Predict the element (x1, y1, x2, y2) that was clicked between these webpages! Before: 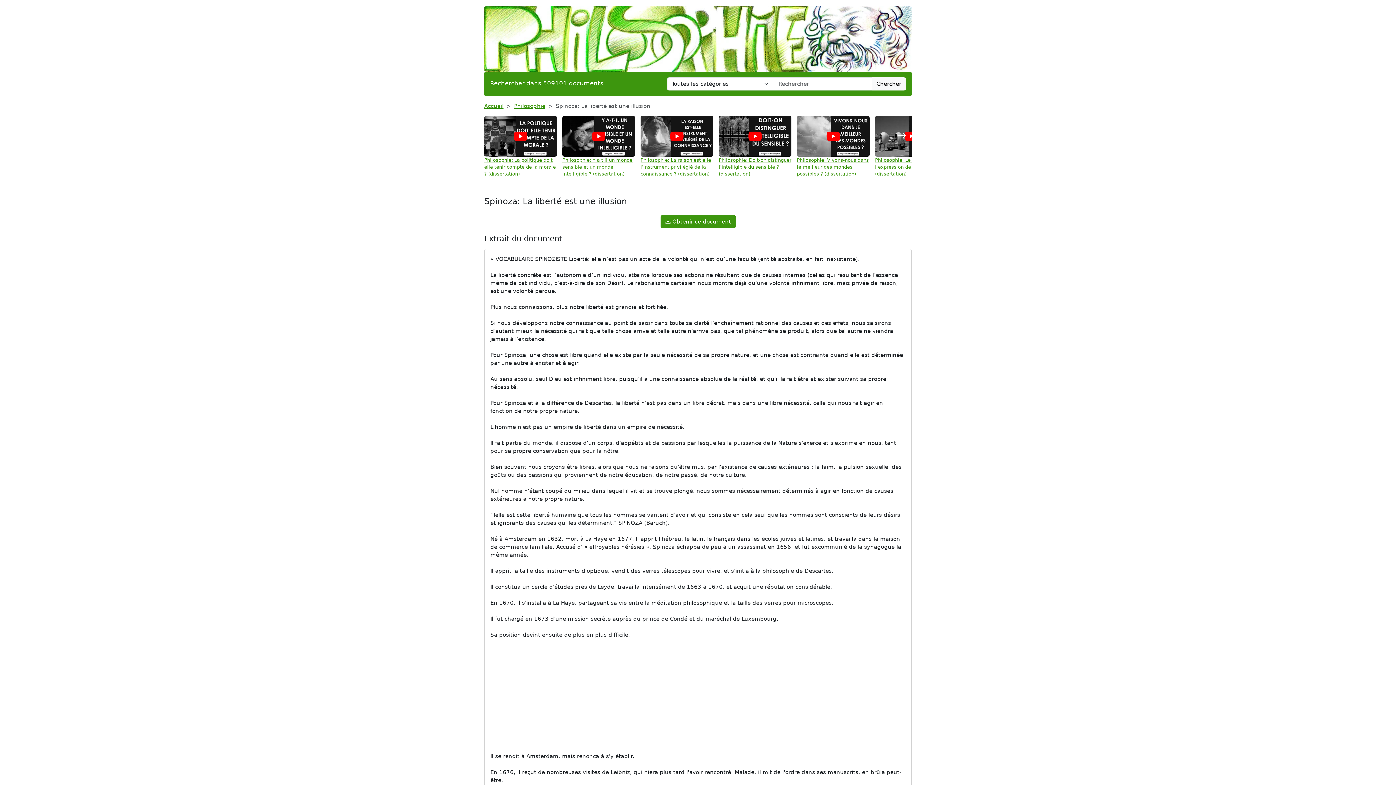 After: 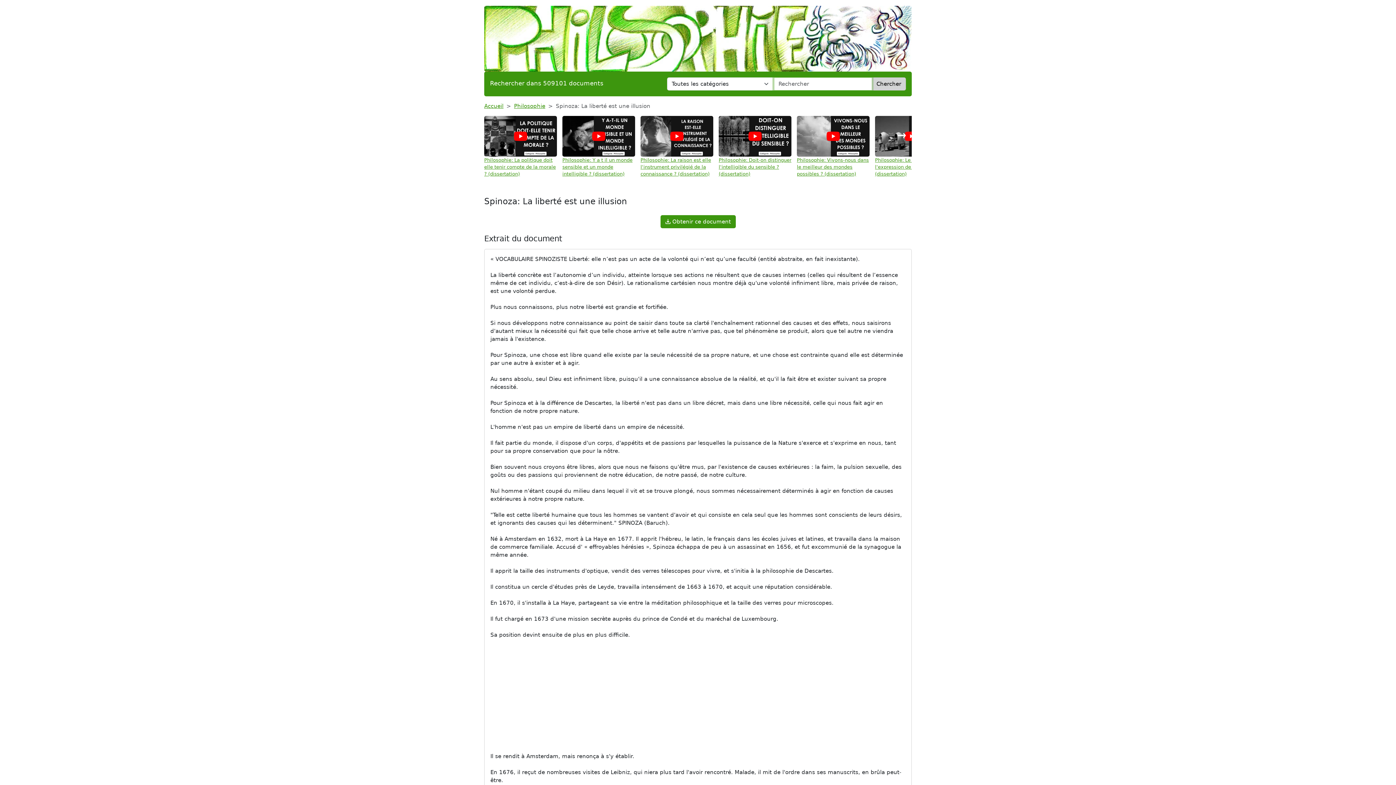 Action: bbox: (872, 77, 906, 90) label: Chercher